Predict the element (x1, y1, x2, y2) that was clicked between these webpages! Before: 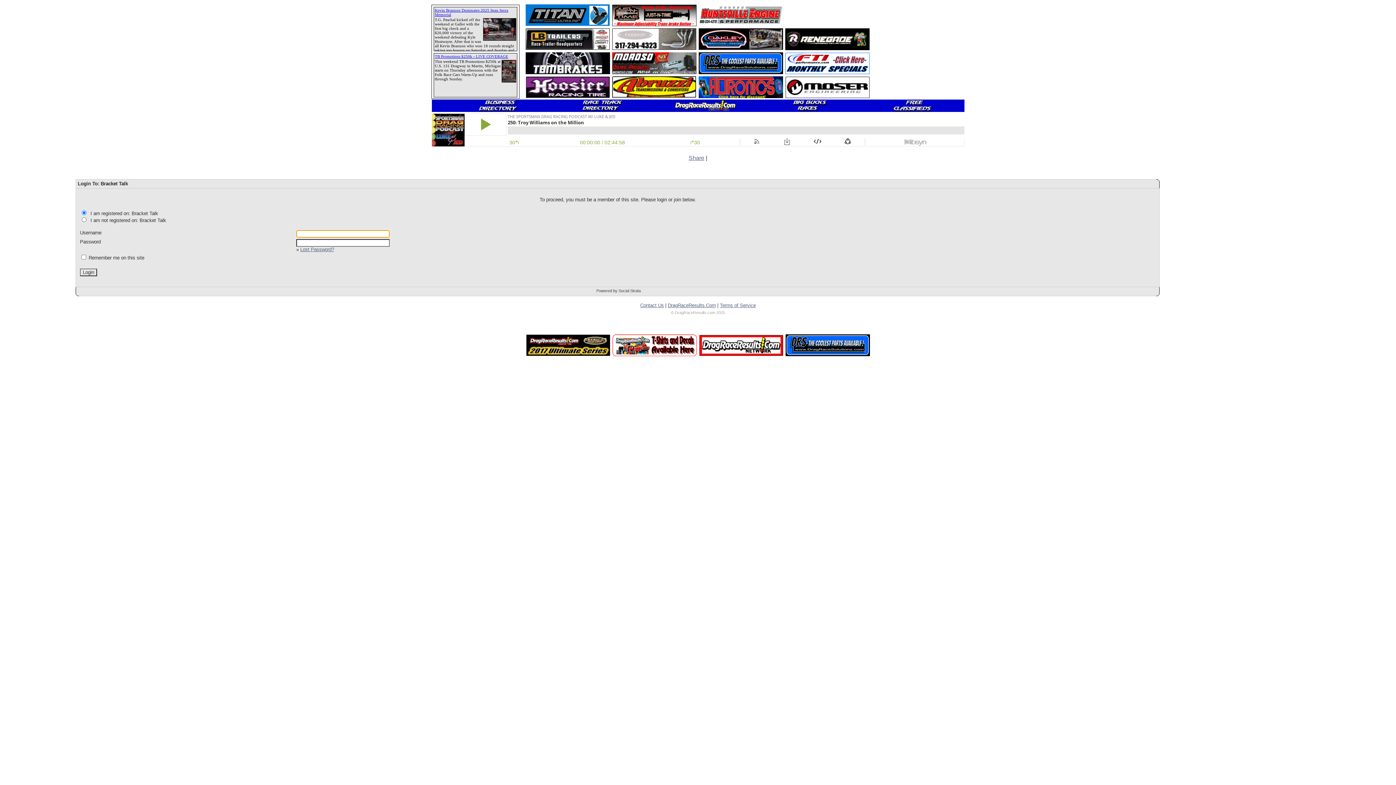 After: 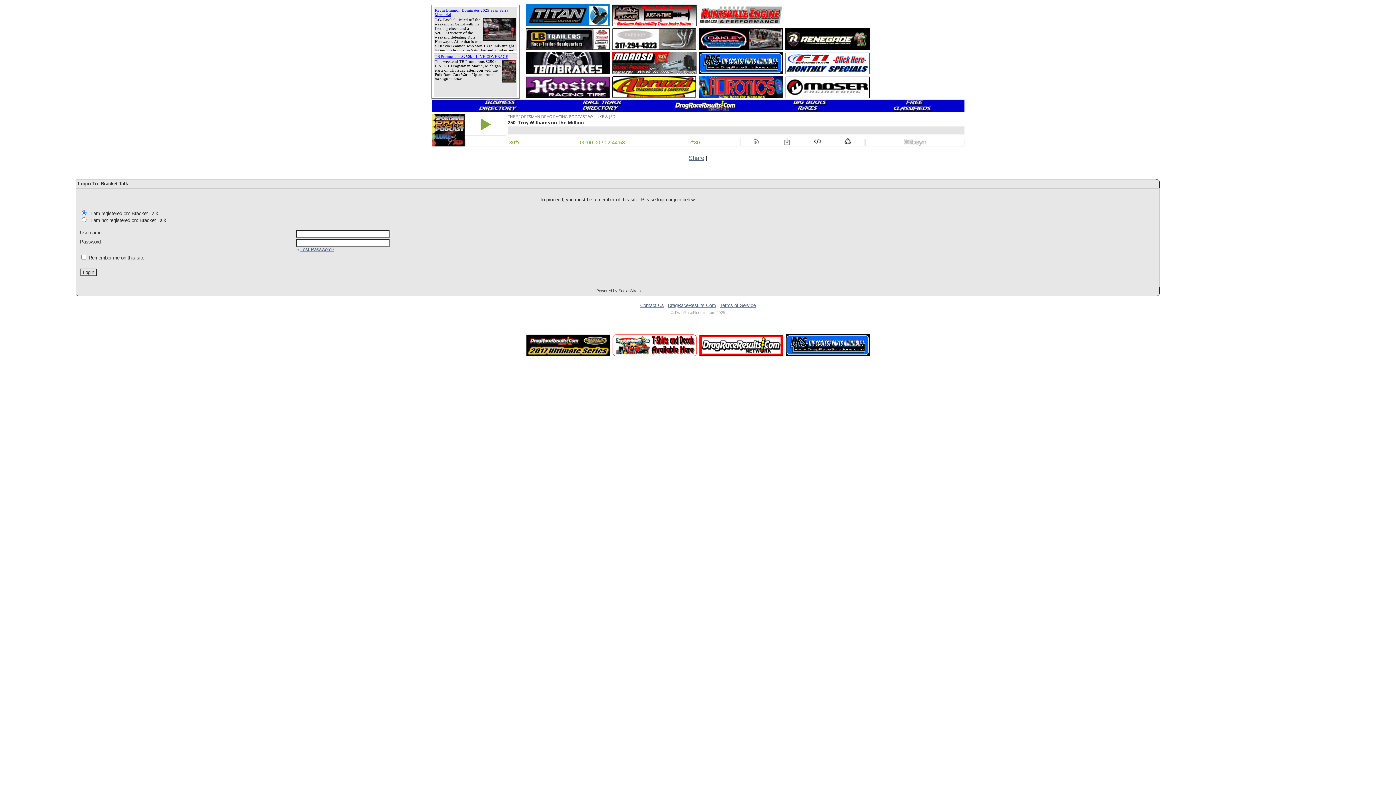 Action: bbox: (785, 351, 870, 357)